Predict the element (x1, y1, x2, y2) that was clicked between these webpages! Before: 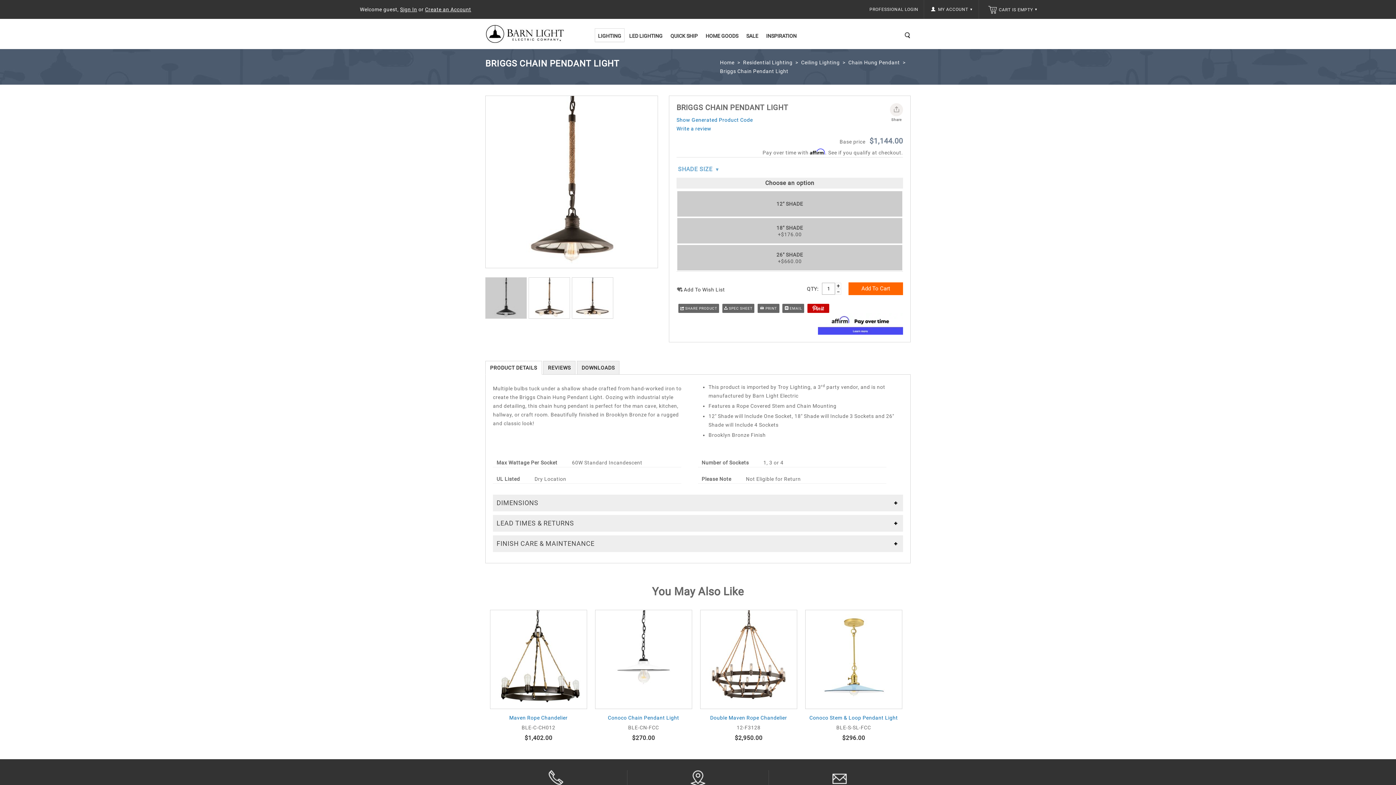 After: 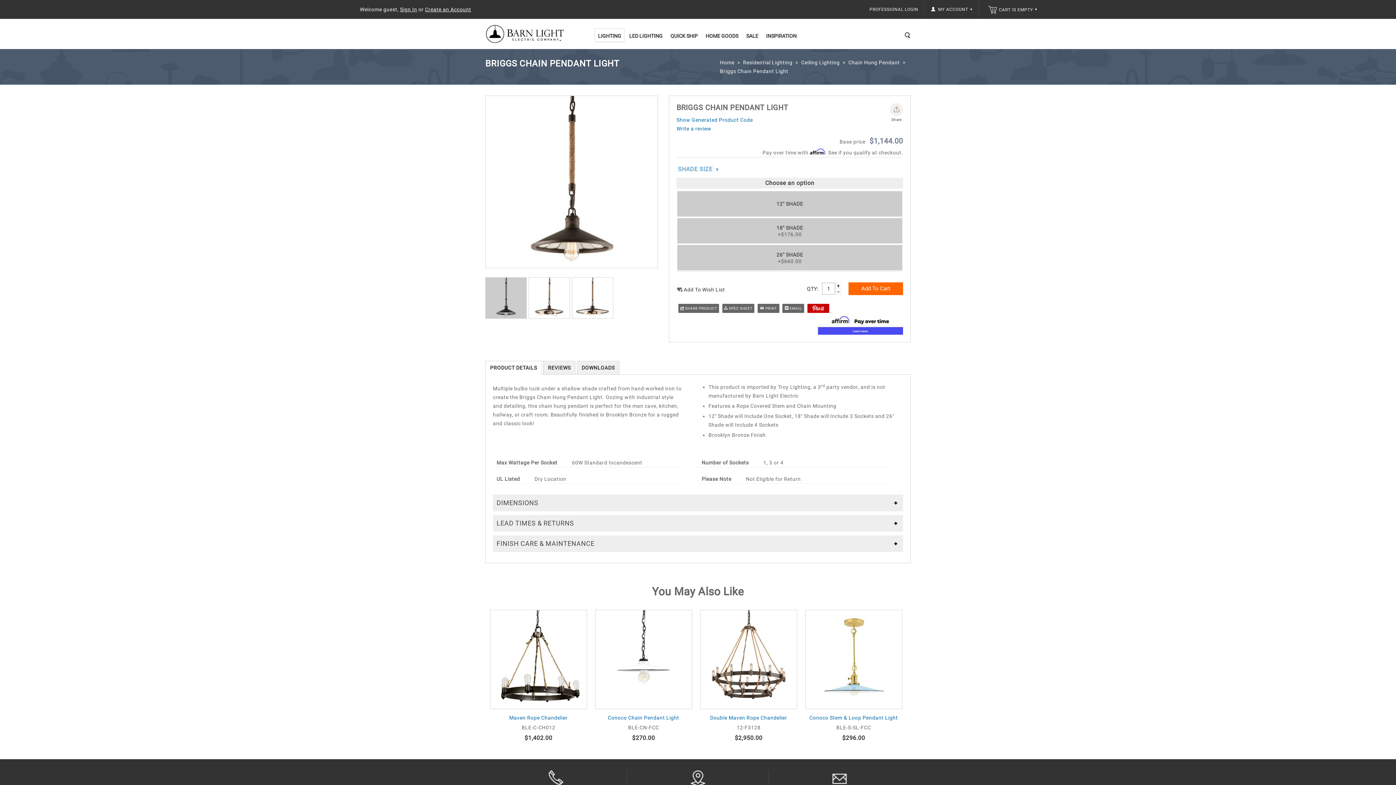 Action: label: PRODUCT DETAILS bbox: (485, 361, 546, 374)